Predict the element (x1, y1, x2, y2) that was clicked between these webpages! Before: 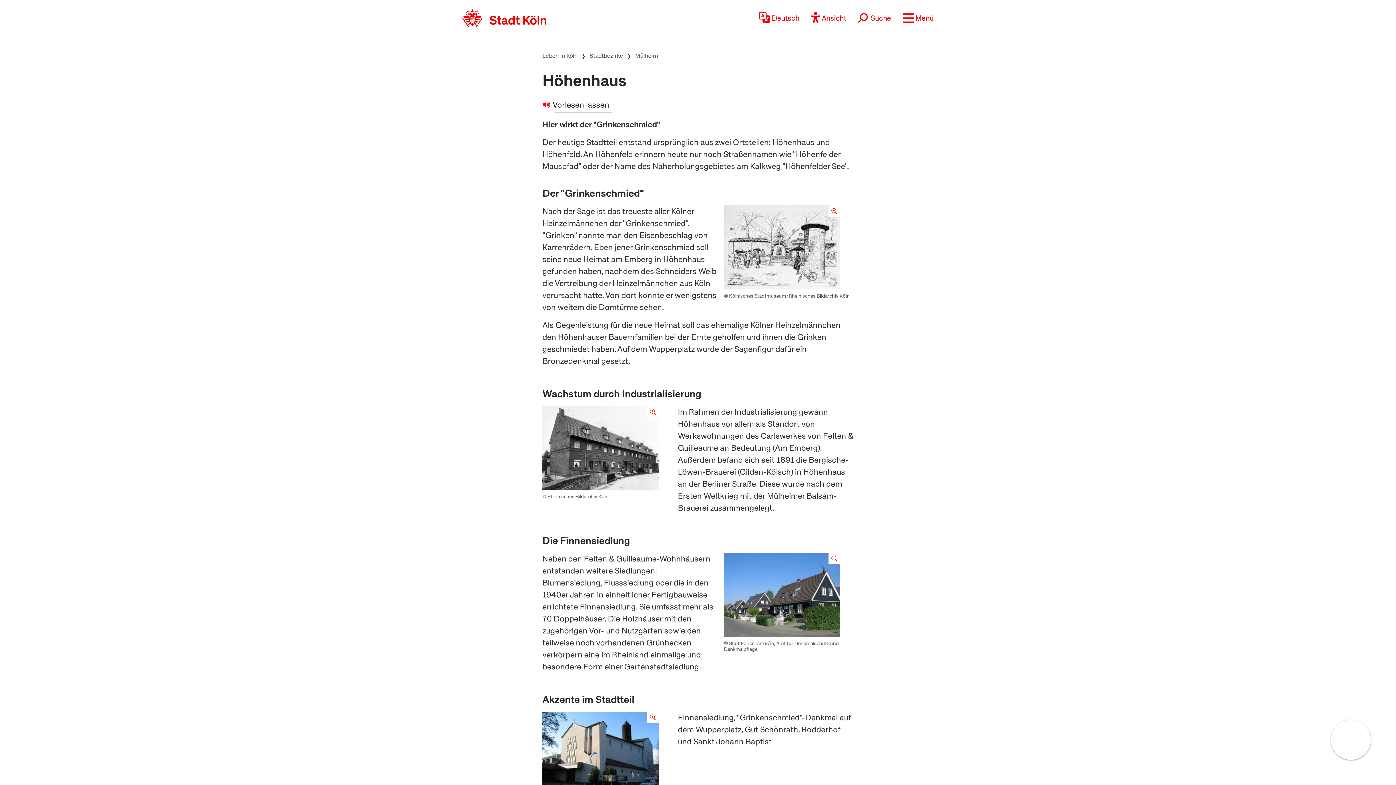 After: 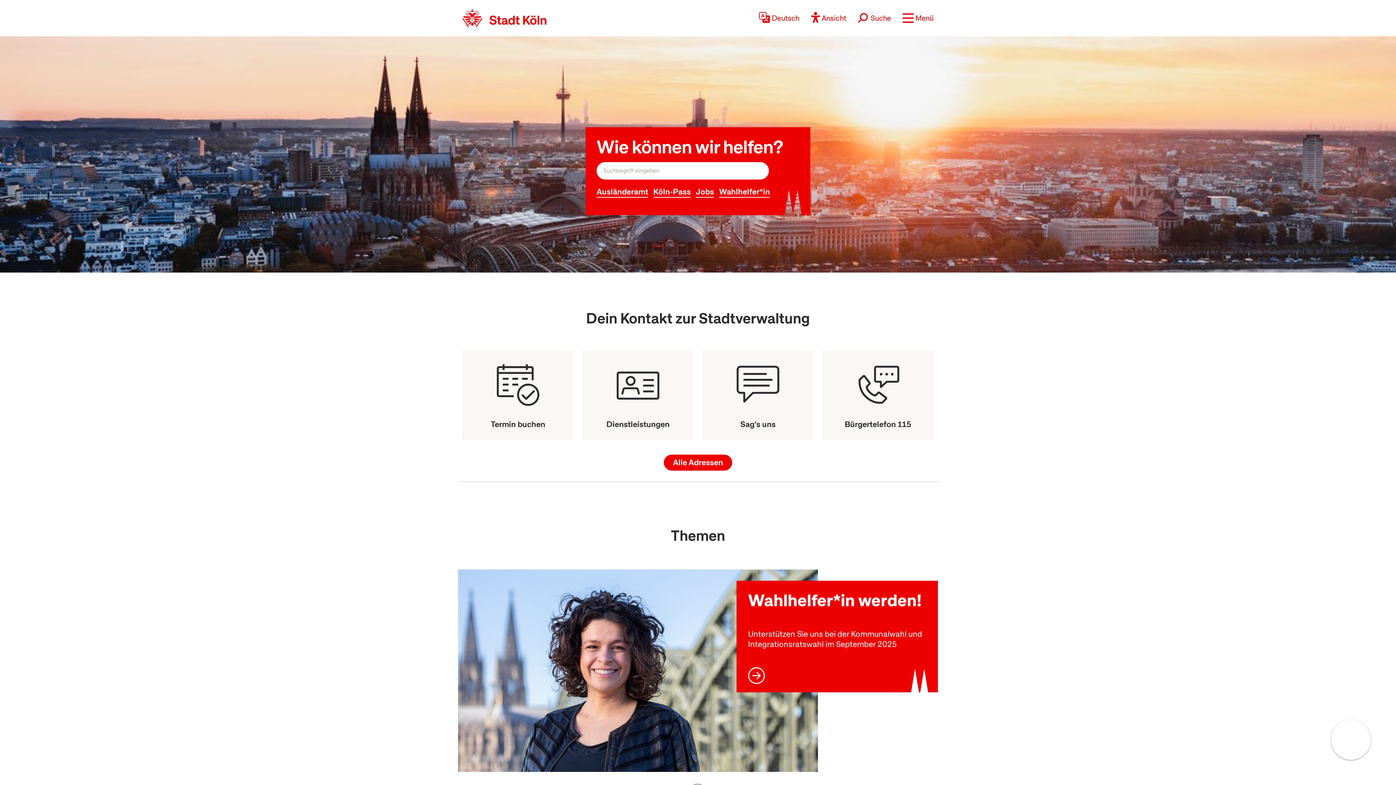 Action: bbox: (462, 9, 546, 27)